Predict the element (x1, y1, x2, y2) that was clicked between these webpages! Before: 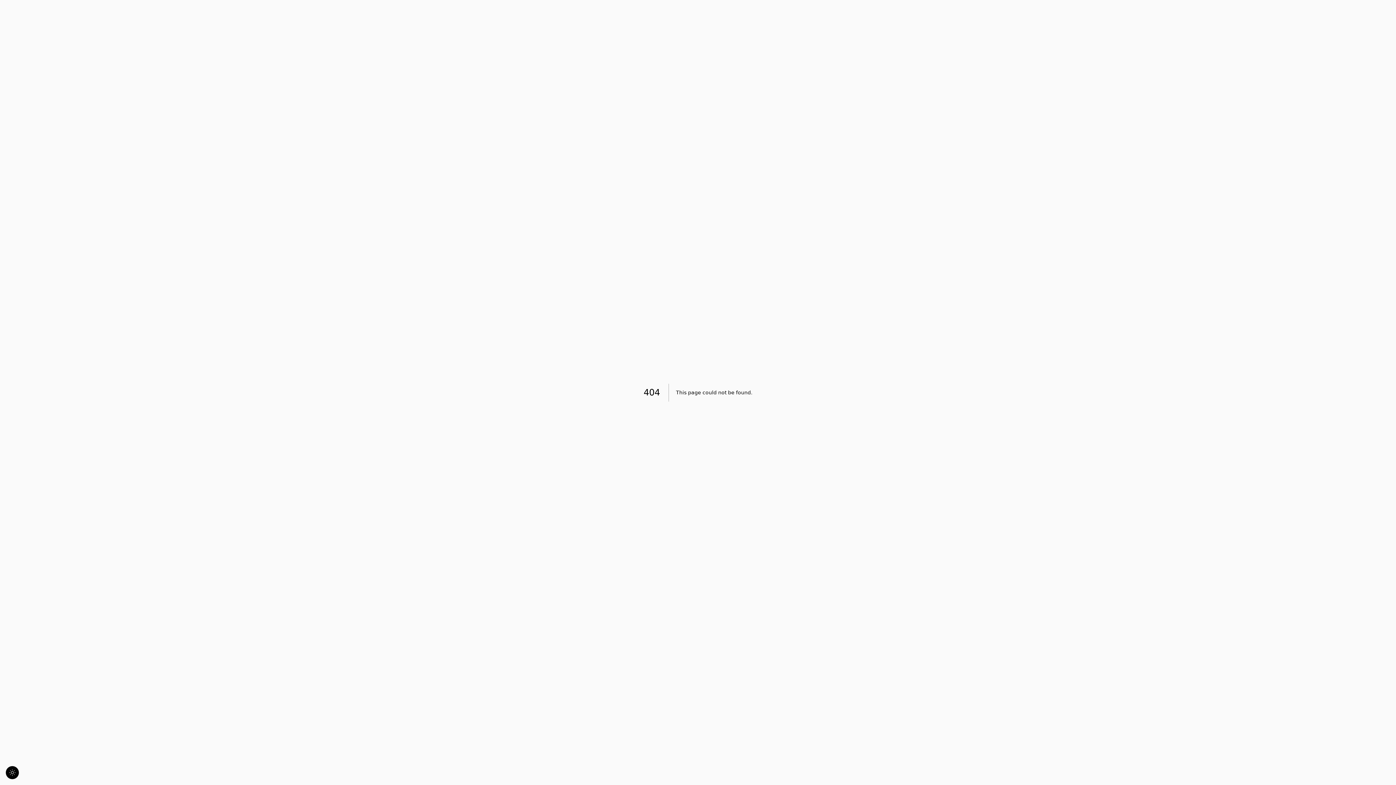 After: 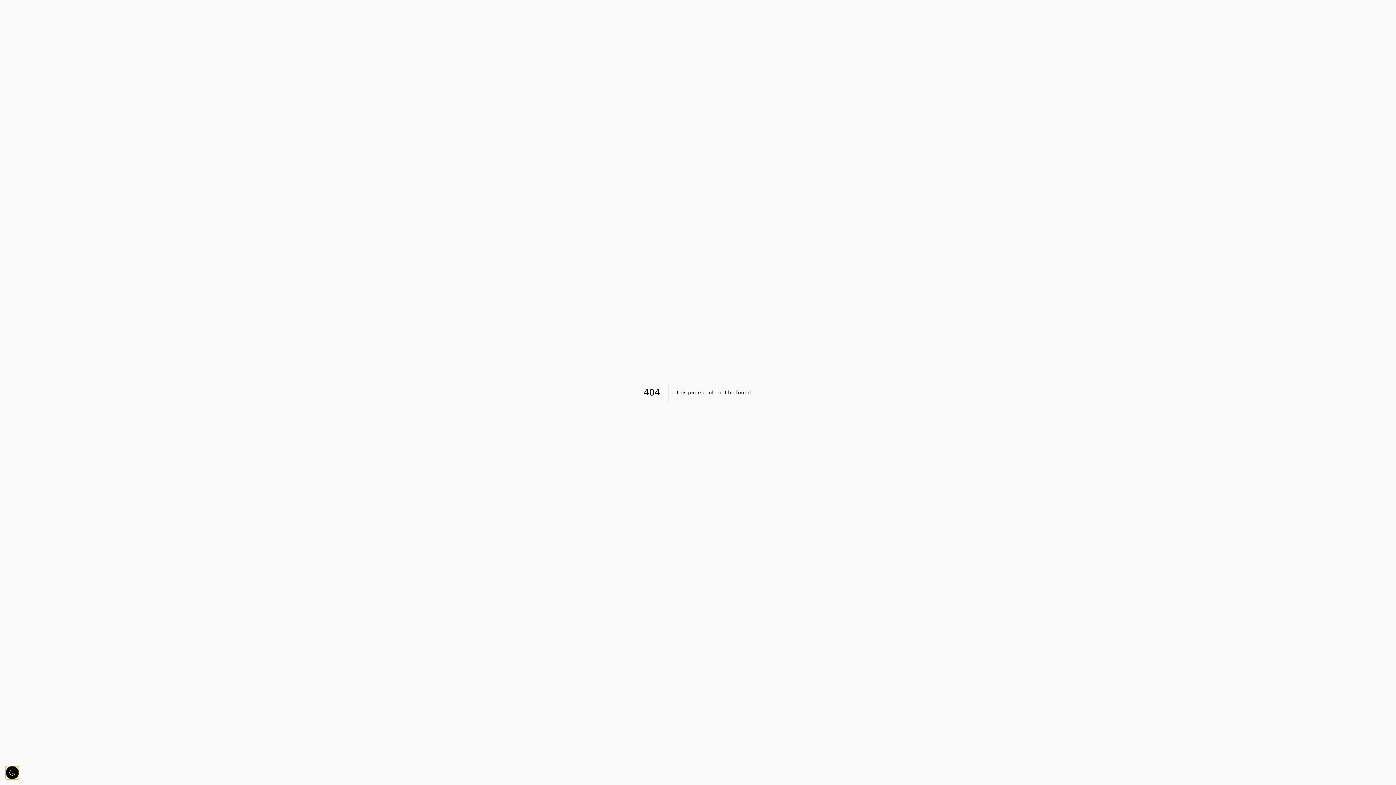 Action: bbox: (5, 766, 18, 779)